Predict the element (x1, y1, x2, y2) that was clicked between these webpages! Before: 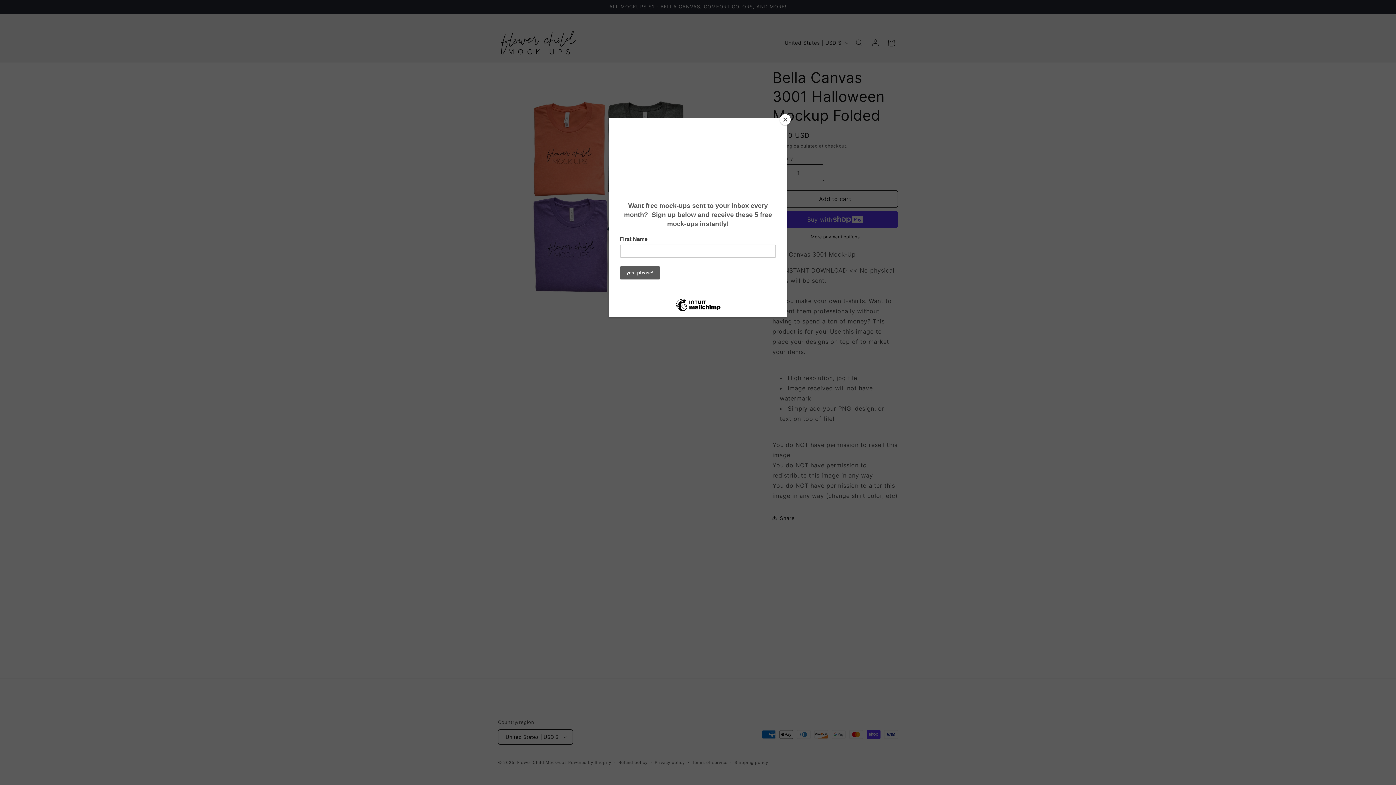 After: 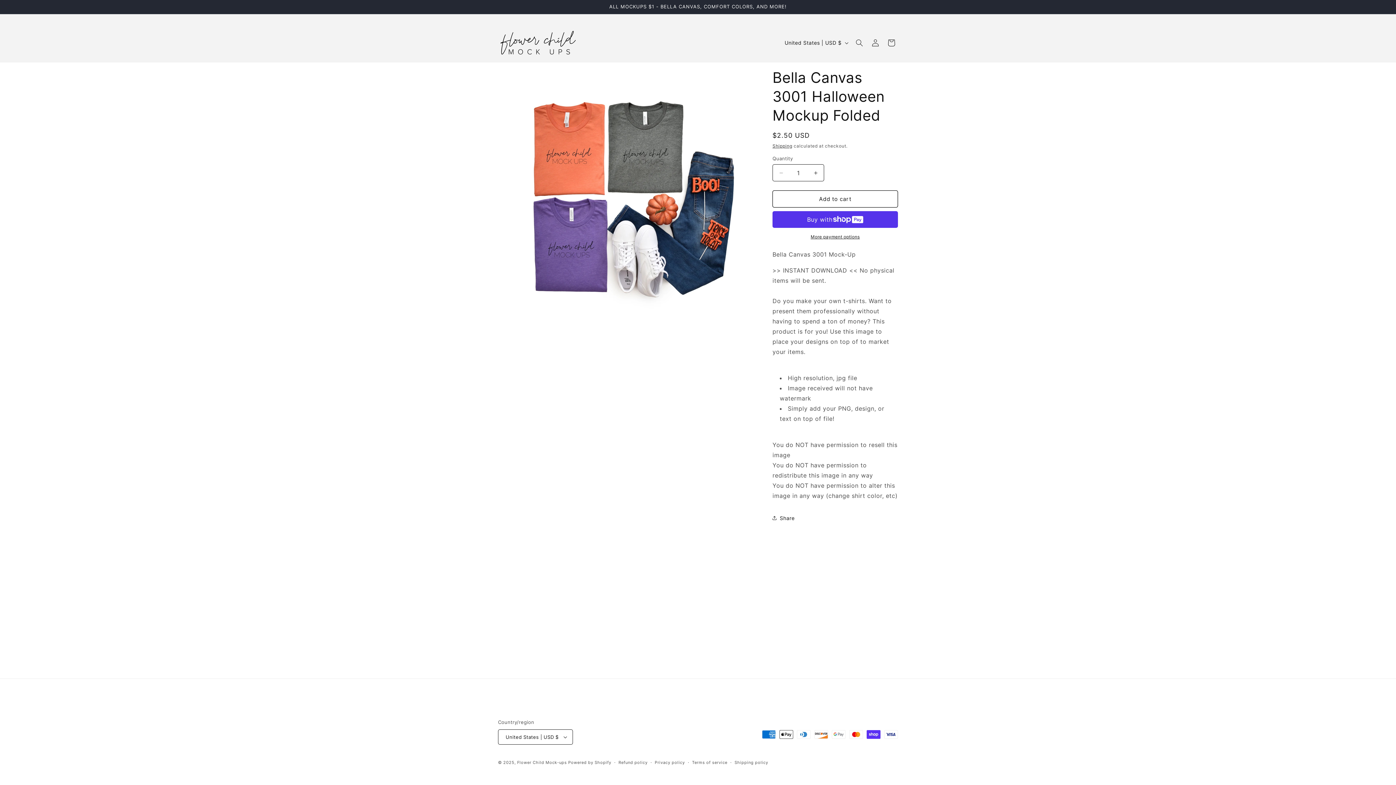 Action: bbox: (780, 114, 790, 125) label: Close